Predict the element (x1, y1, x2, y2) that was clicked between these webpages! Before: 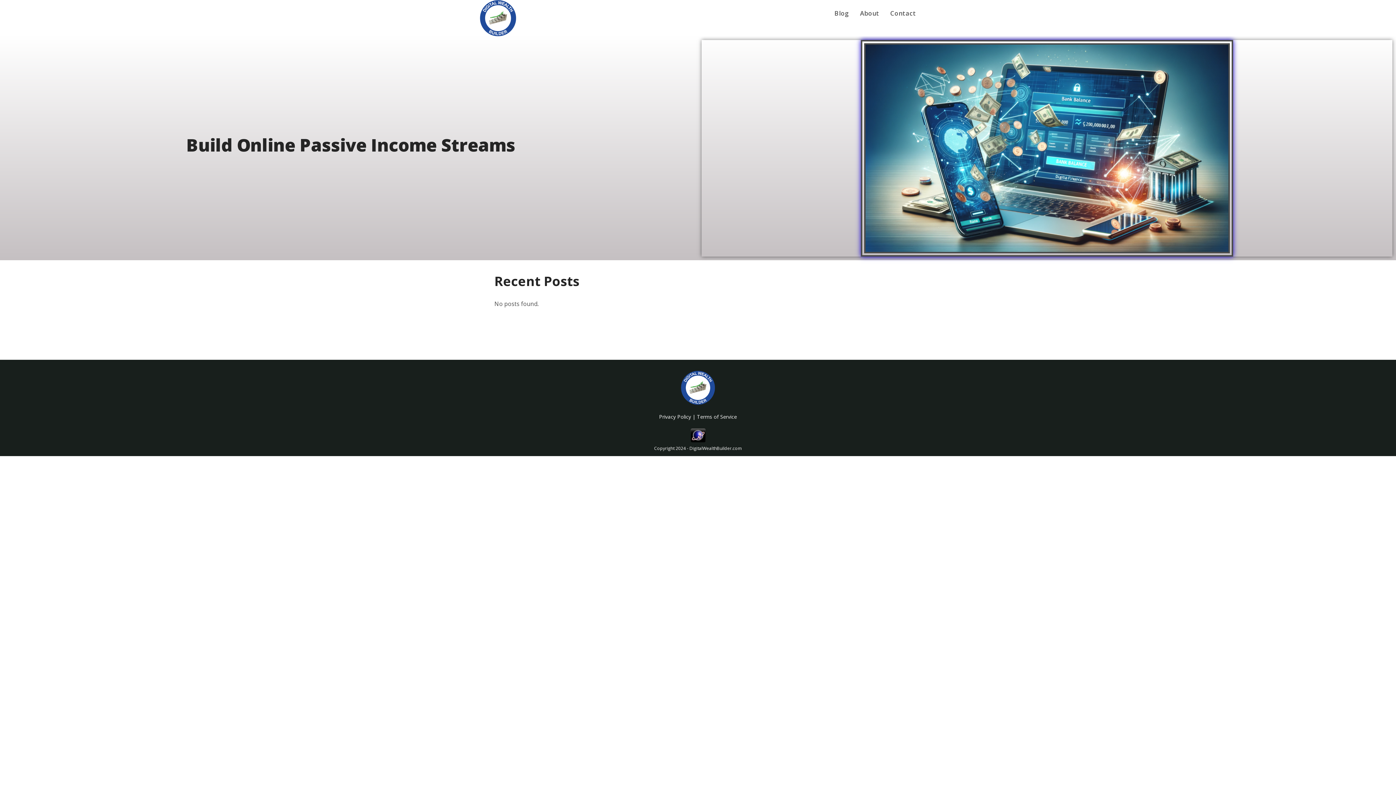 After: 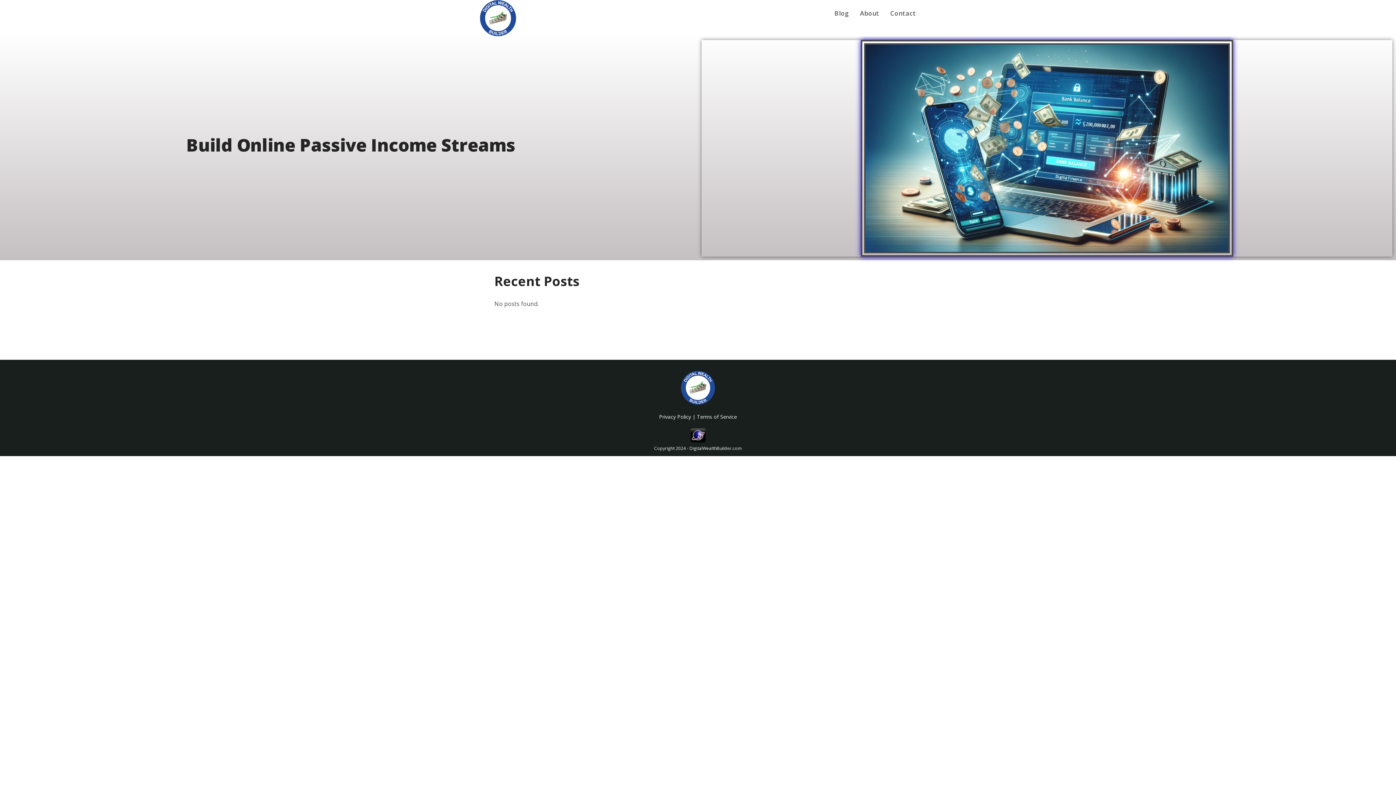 Action: bbox: (480, 13, 516, 21)